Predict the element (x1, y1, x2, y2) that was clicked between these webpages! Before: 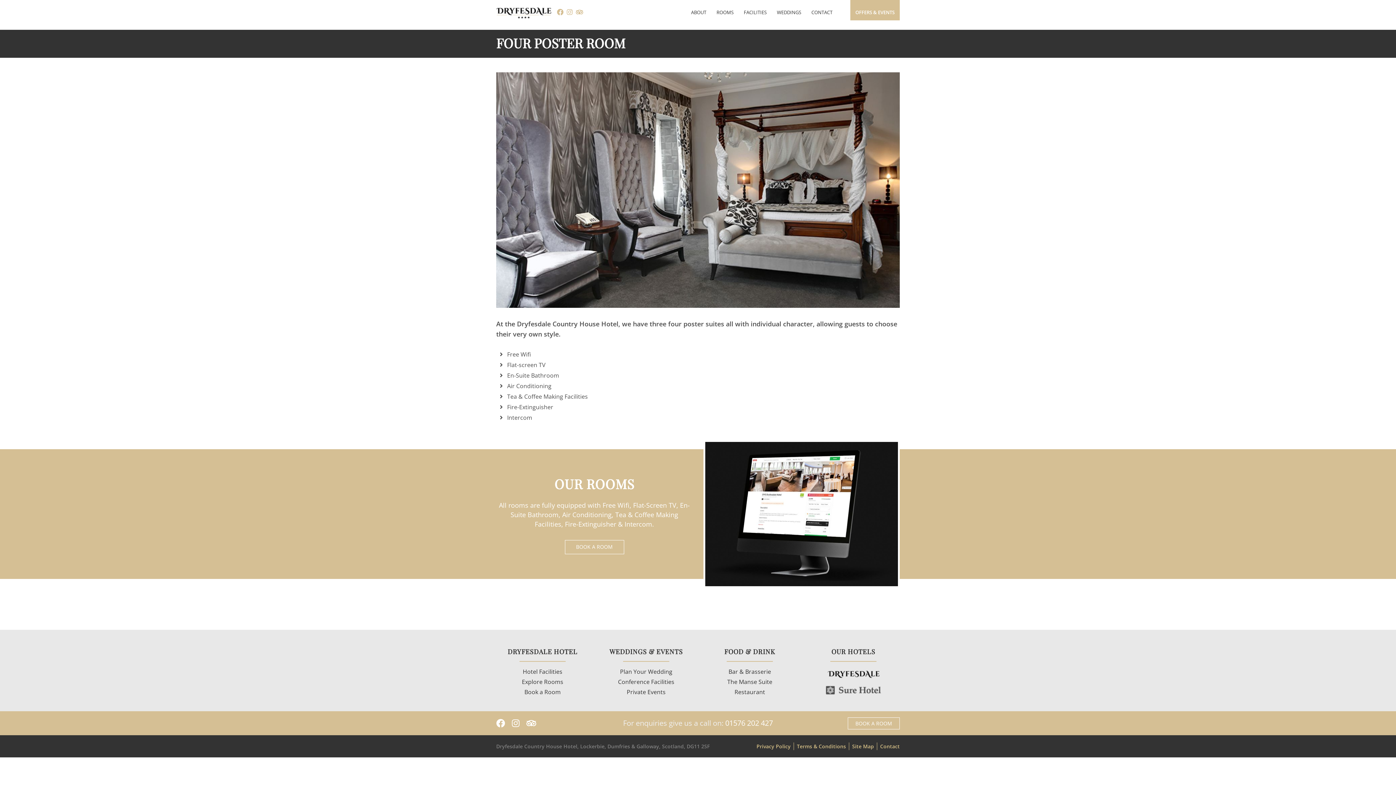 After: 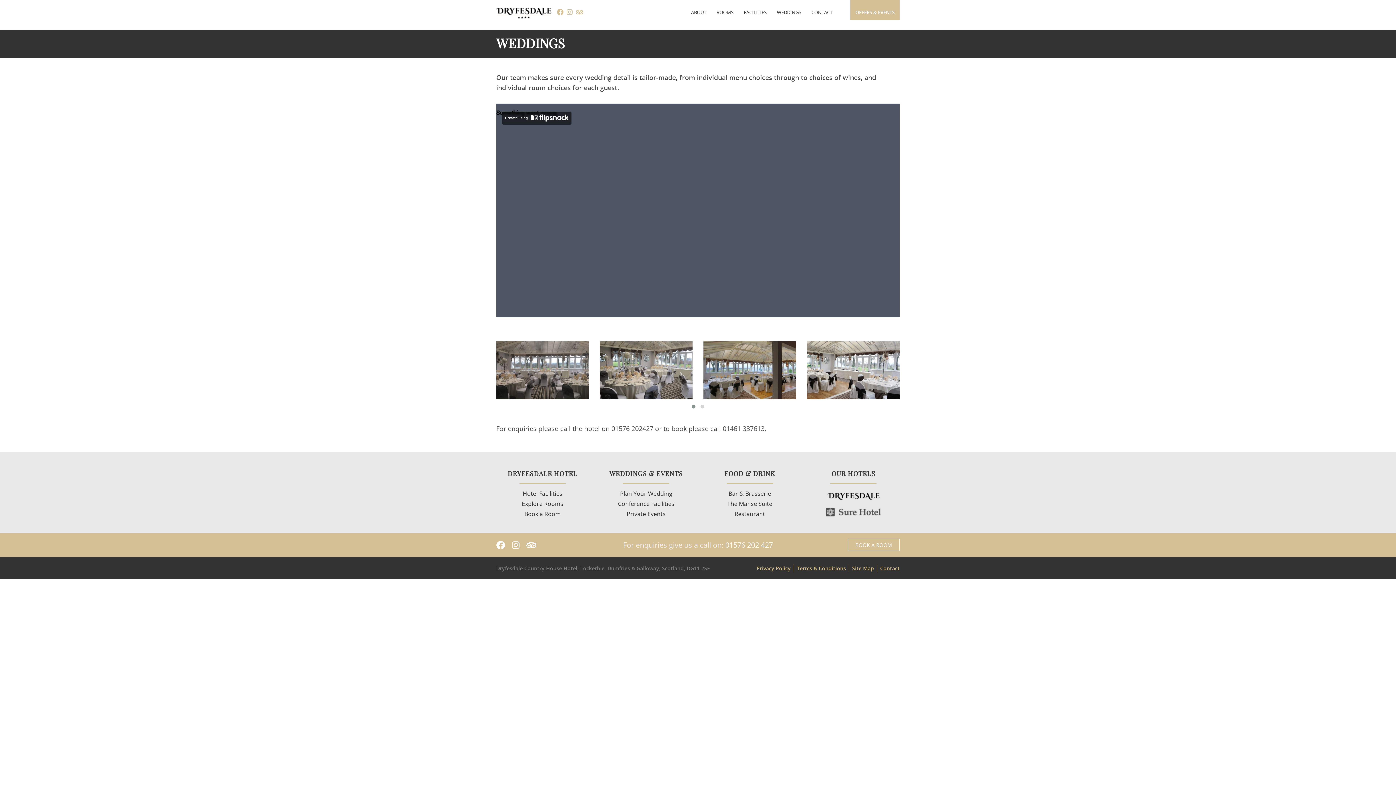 Action: bbox: (620, 668, 672, 676) label: Plan Your Wedding